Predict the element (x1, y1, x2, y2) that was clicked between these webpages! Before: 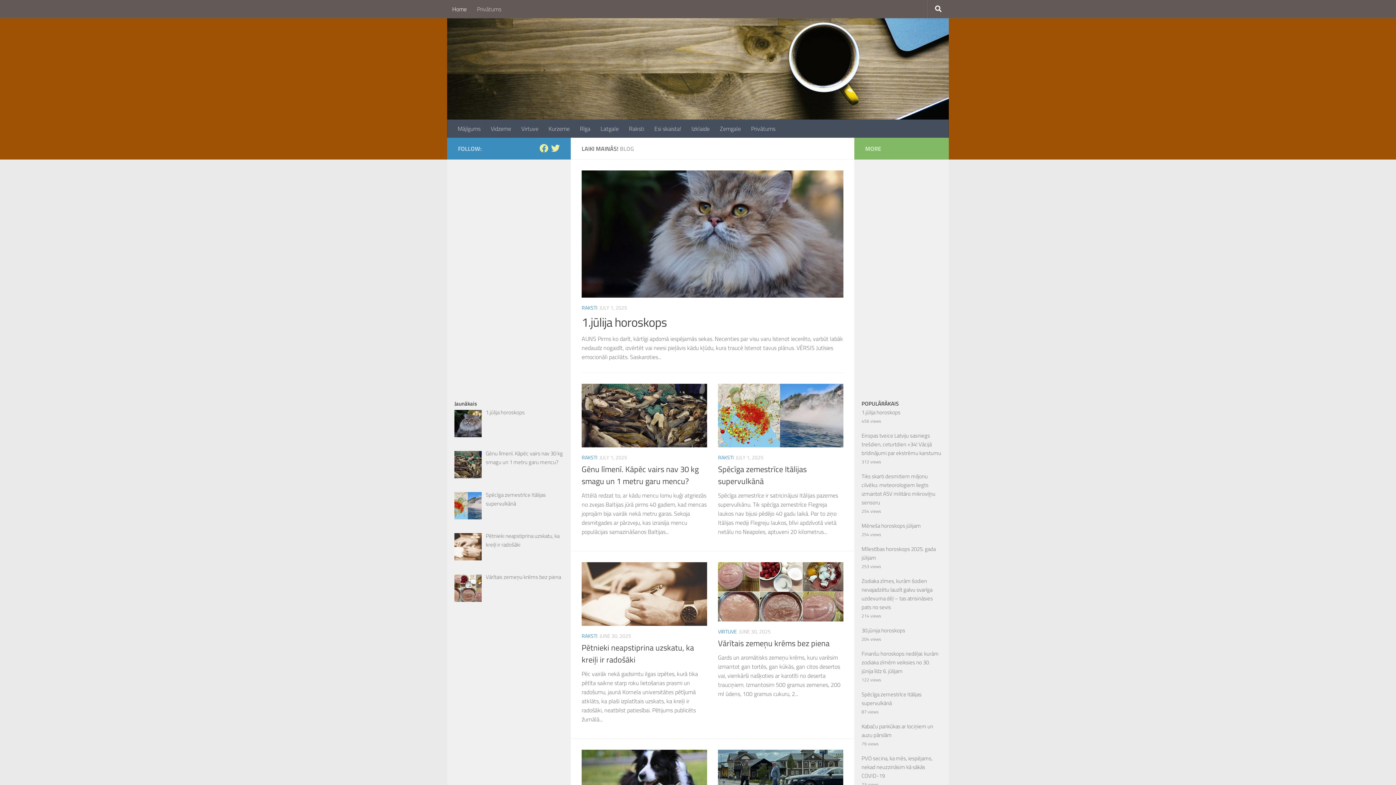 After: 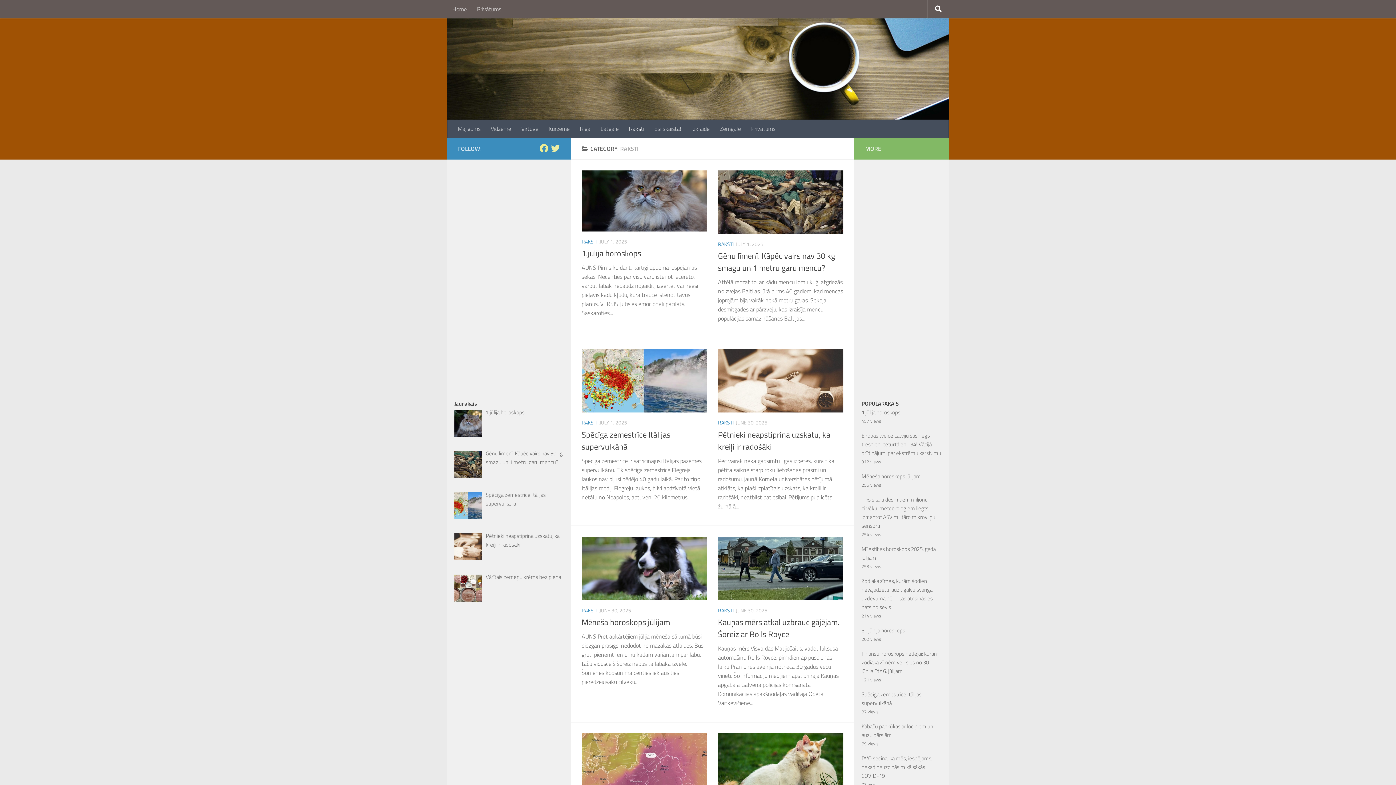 Action: label: RAKSTI bbox: (581, 303, 597, 311)